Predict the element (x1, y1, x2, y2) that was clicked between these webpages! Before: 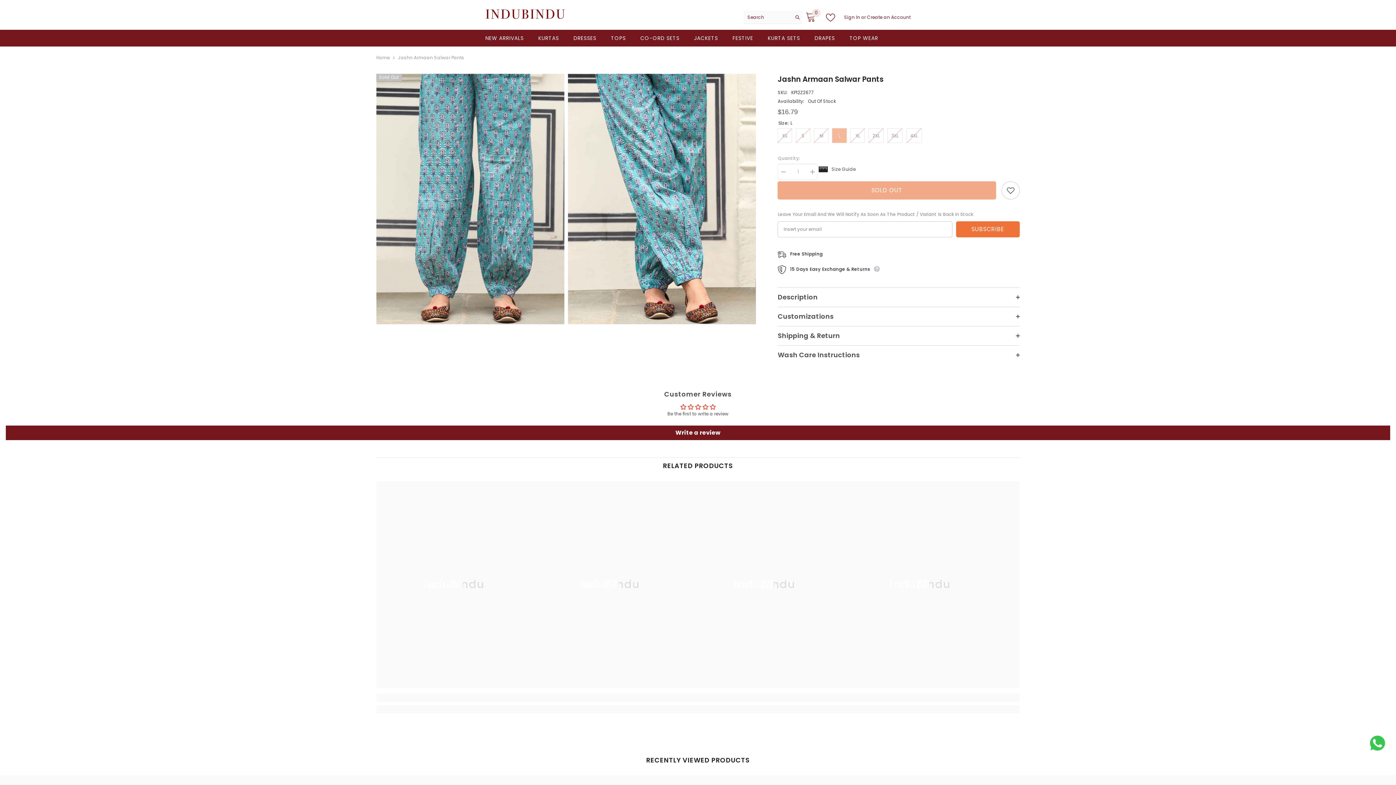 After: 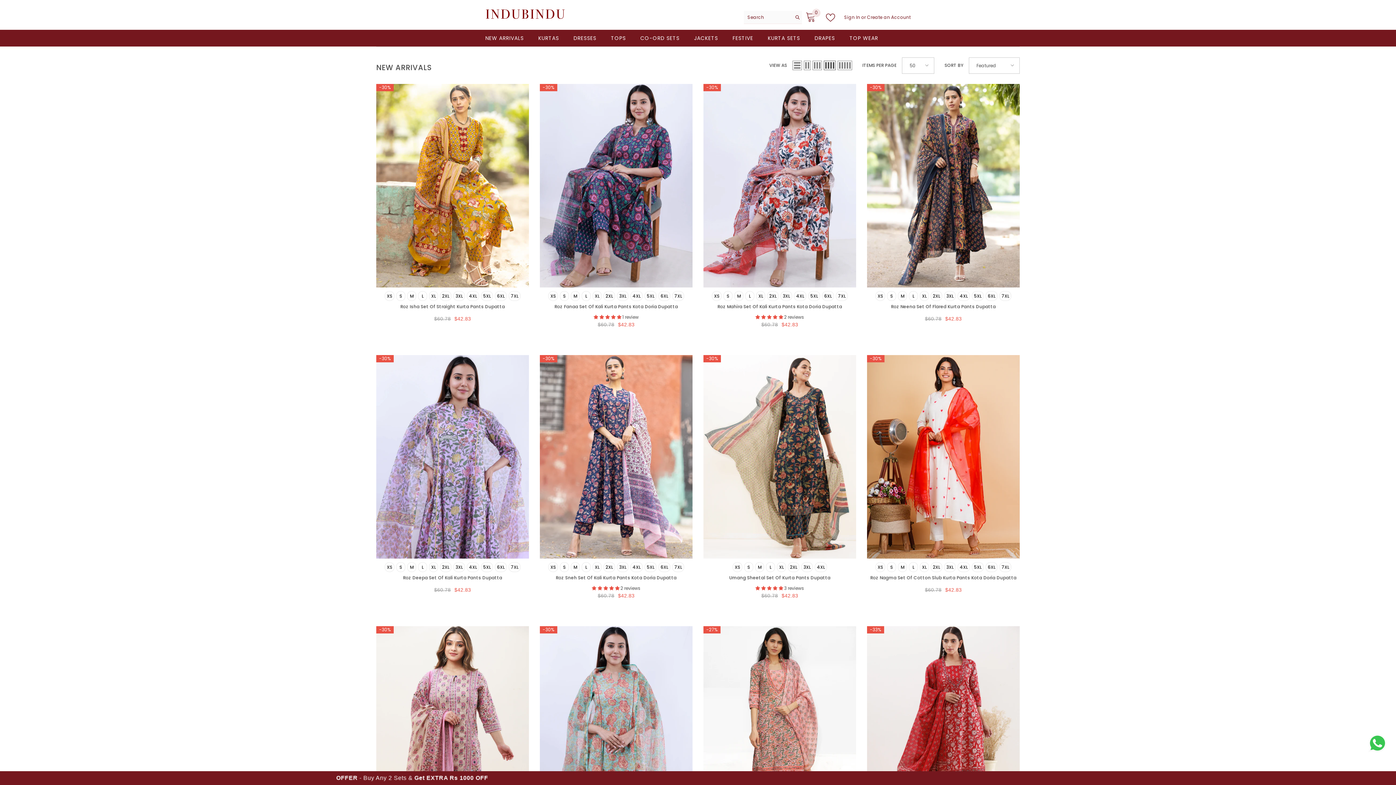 Action: bbox: (760, 34, 807, 46) label: KURTA SETS